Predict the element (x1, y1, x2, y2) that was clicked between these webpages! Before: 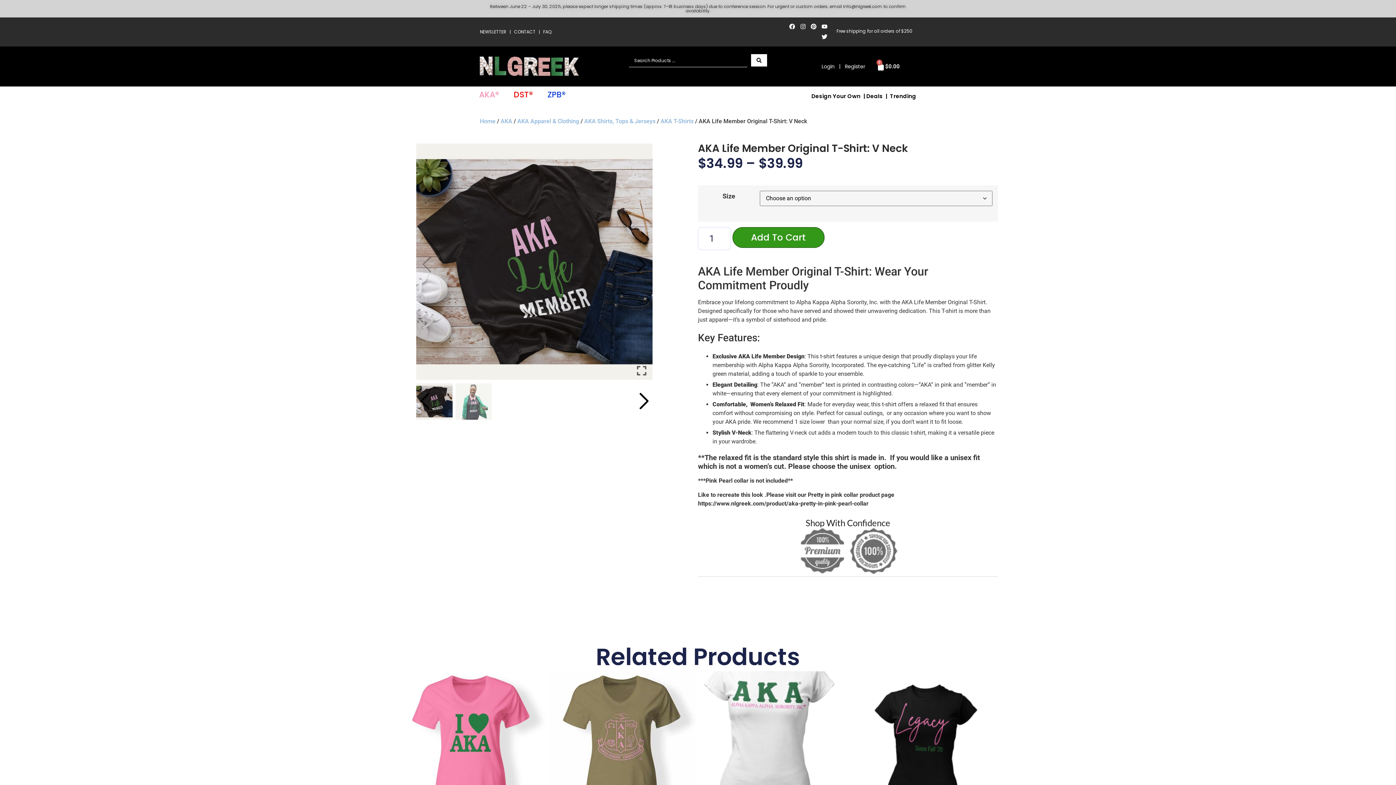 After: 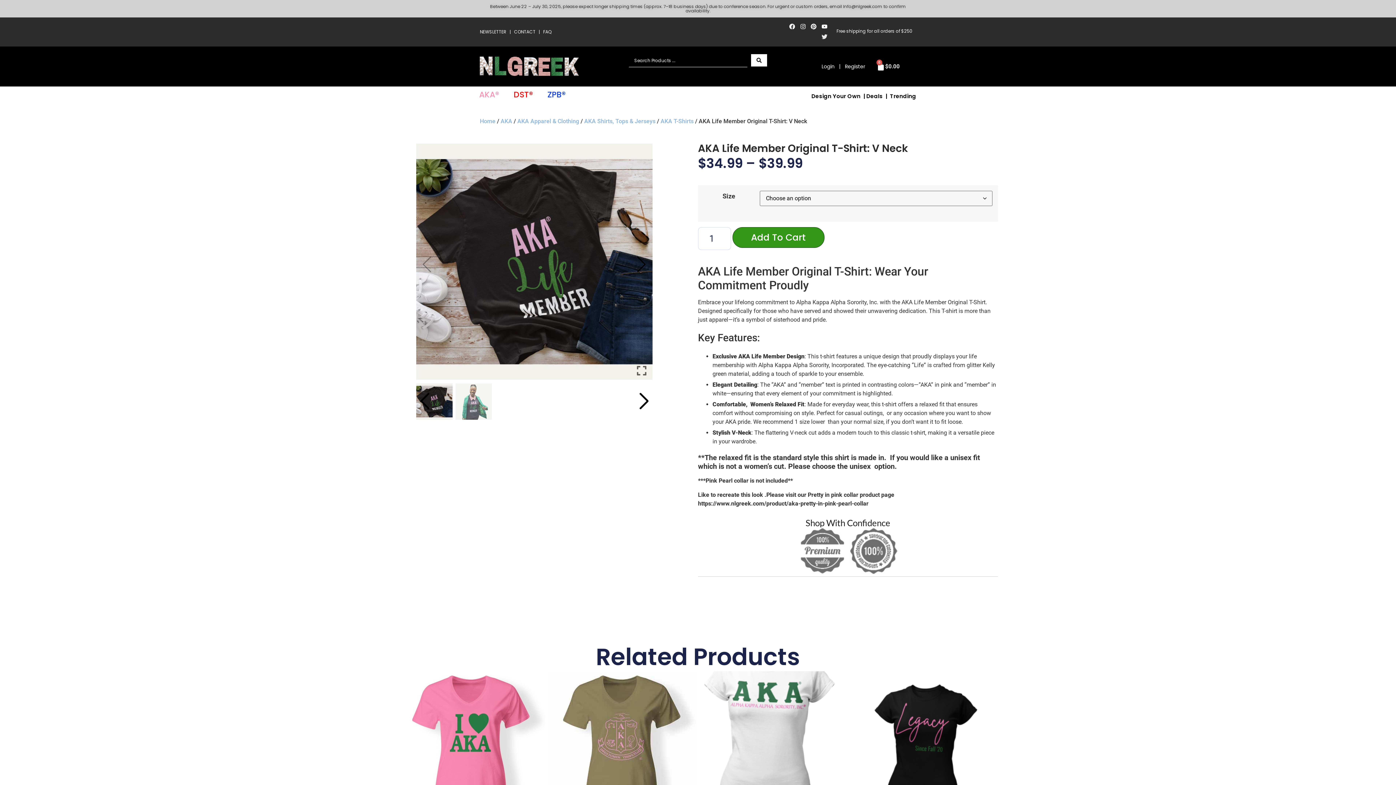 Action: bbox: (820, 31, 829, 41) label: Twitter